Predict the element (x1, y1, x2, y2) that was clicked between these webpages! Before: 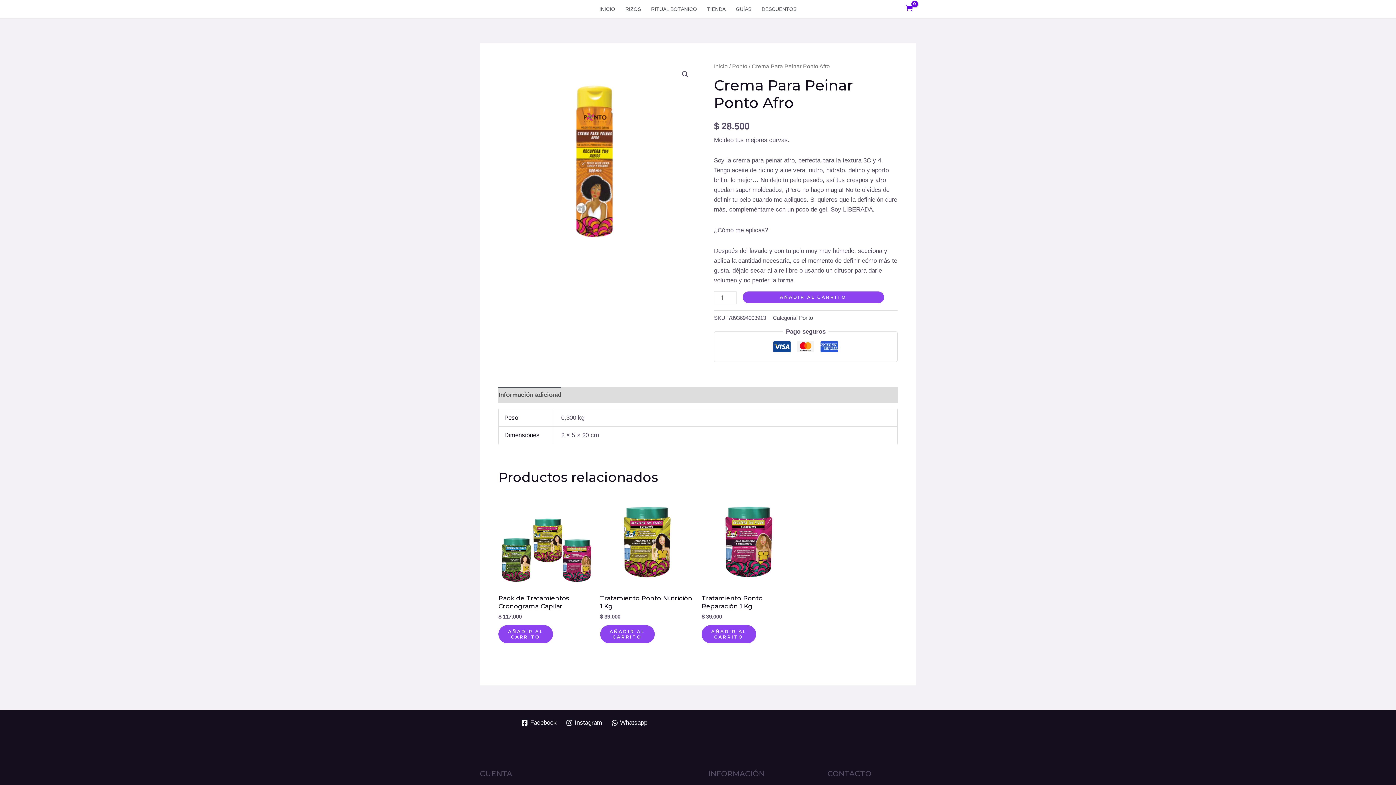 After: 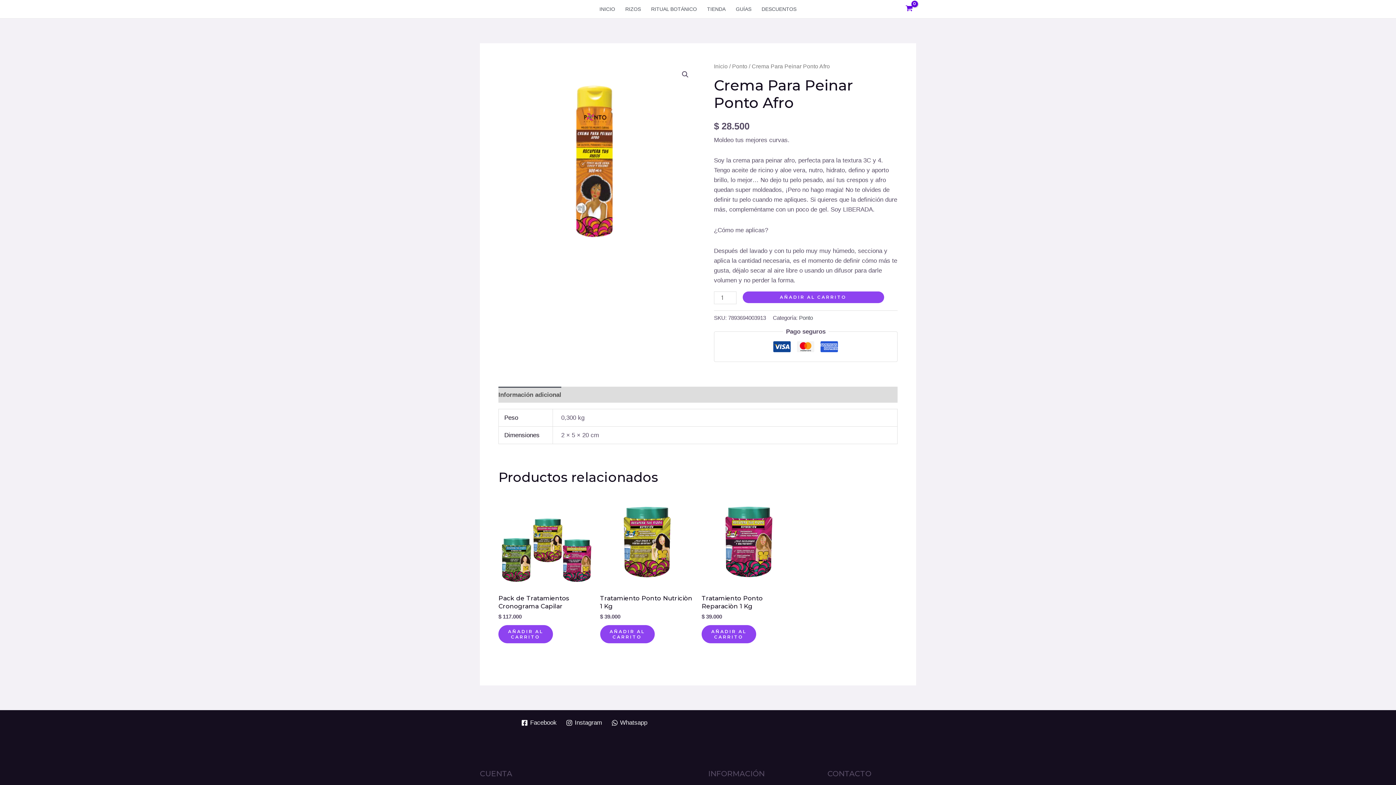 Action: bbox: (609, 719, 649, 726) label: Whatsapp